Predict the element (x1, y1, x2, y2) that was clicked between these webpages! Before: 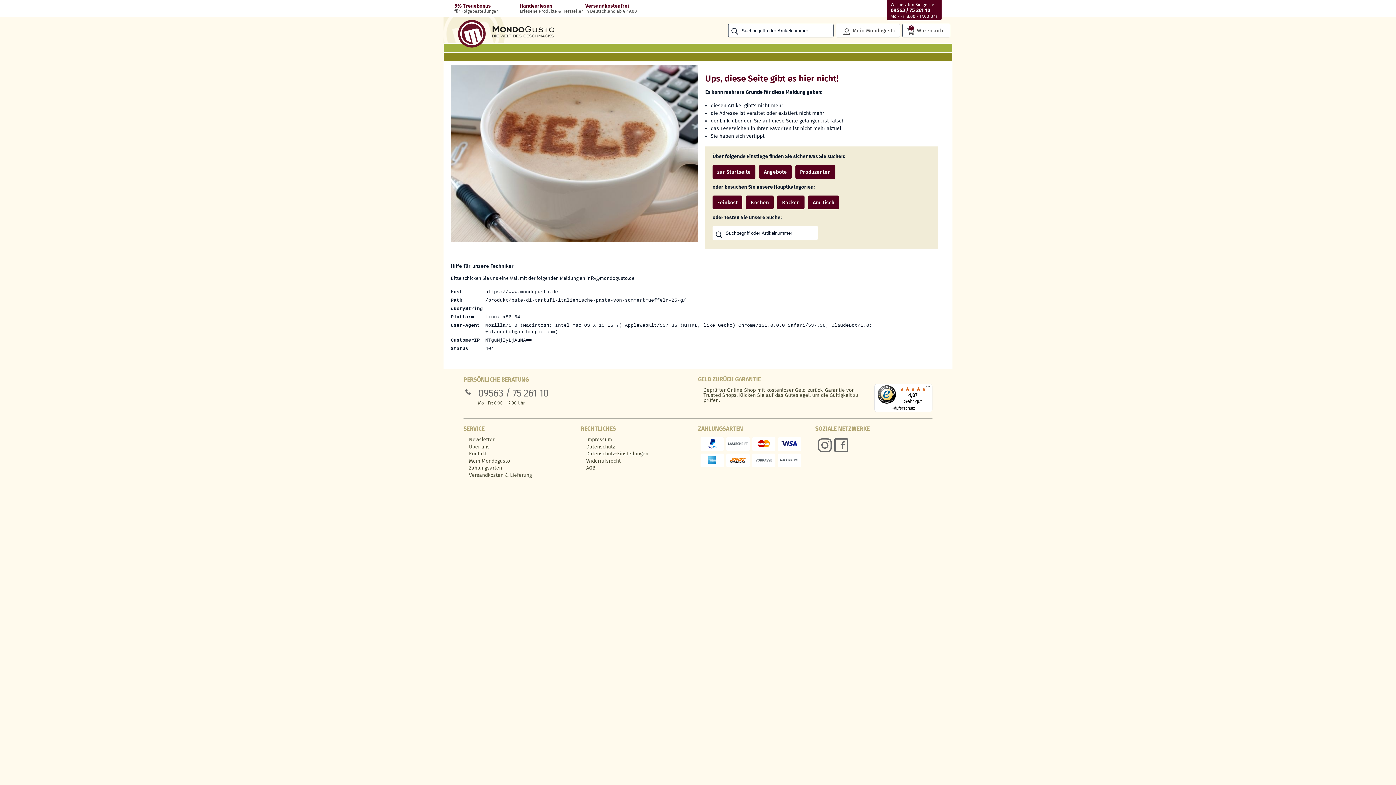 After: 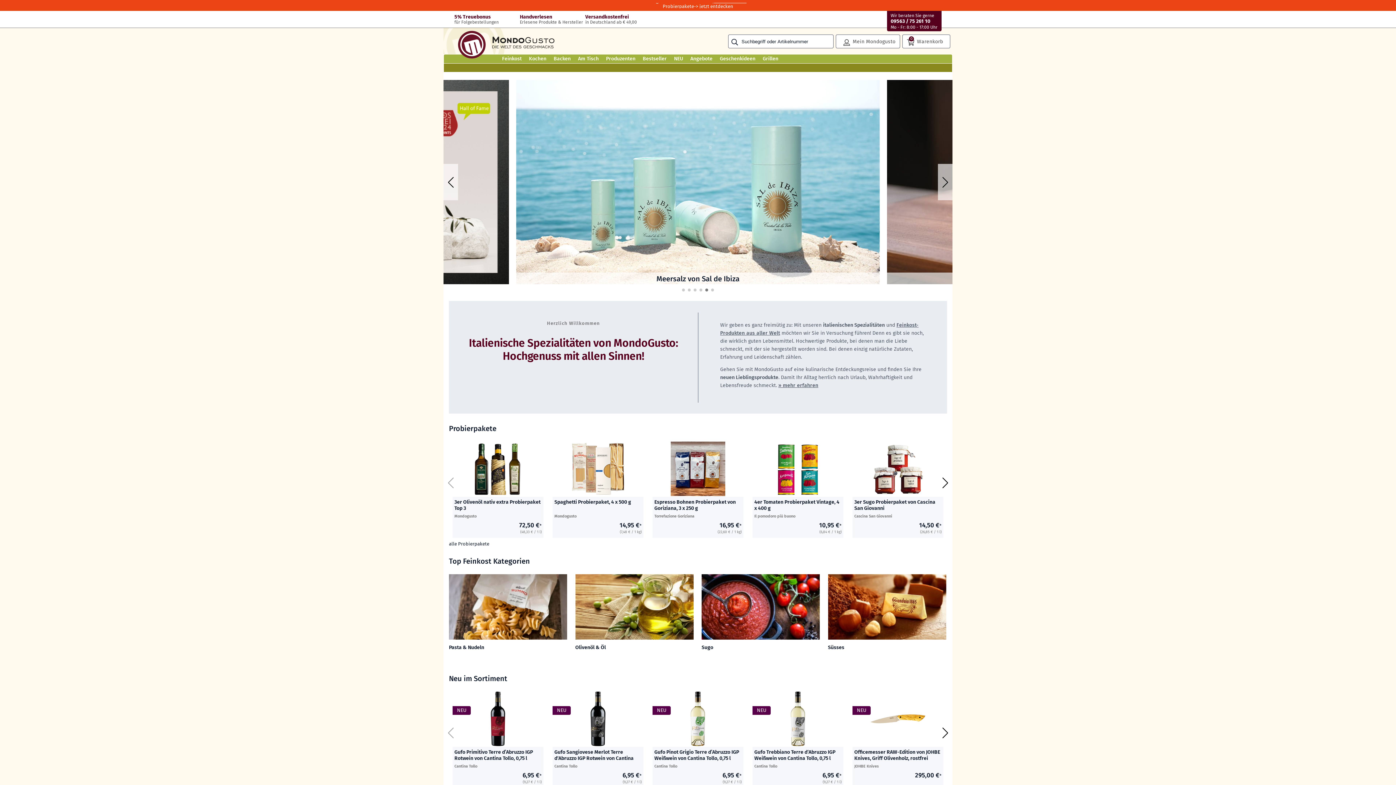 Action: bbox: (449, 16, 485, 22)